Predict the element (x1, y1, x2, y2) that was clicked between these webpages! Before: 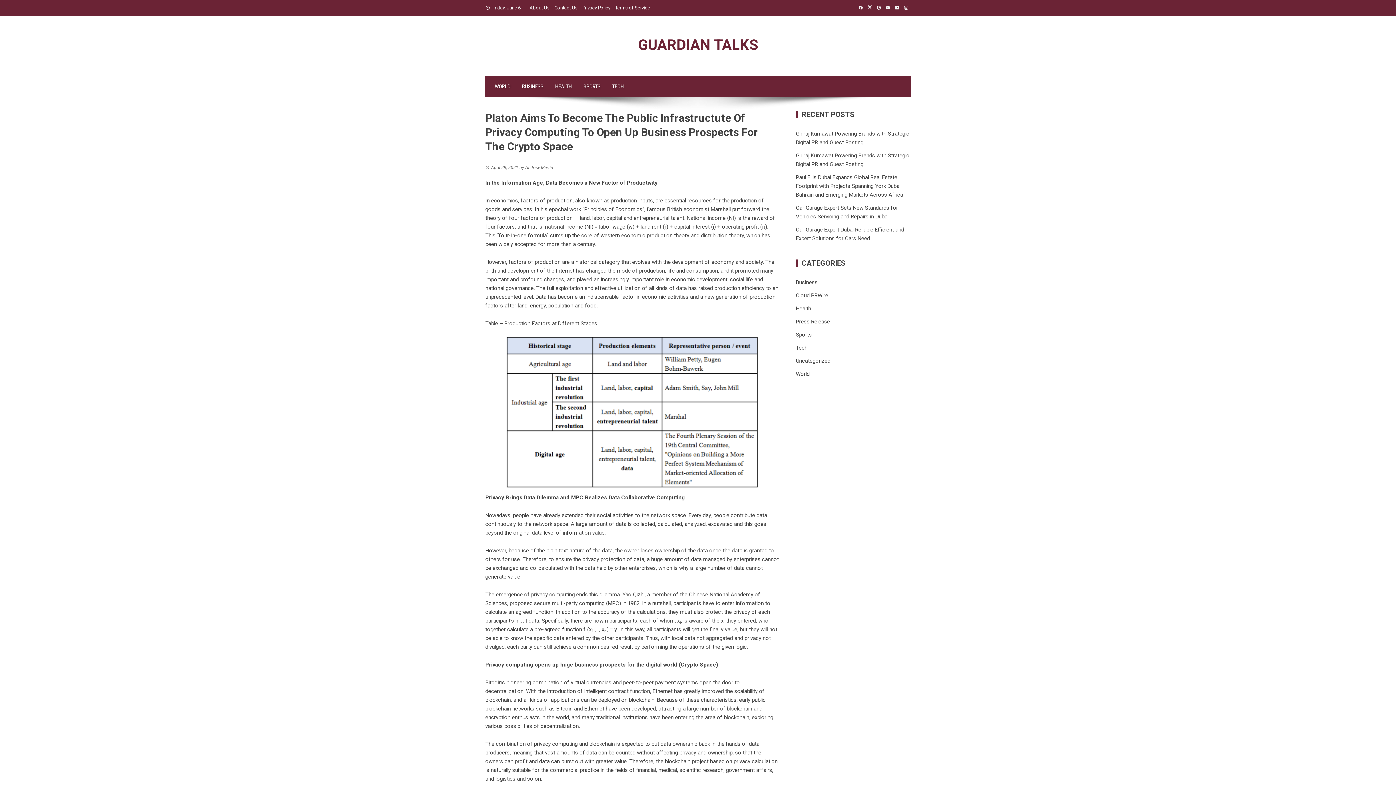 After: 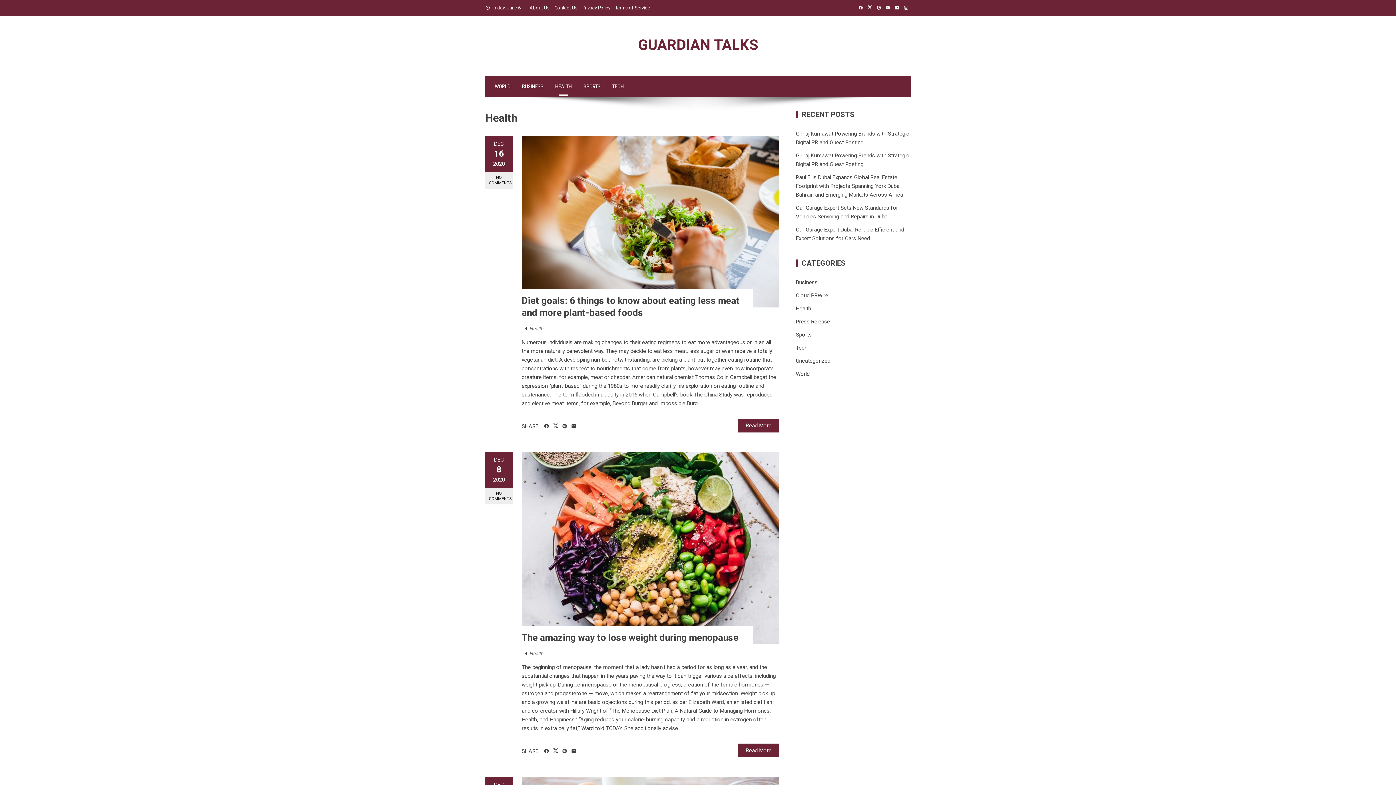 Action: bbox: (796, 304, 811, 313) label: Health